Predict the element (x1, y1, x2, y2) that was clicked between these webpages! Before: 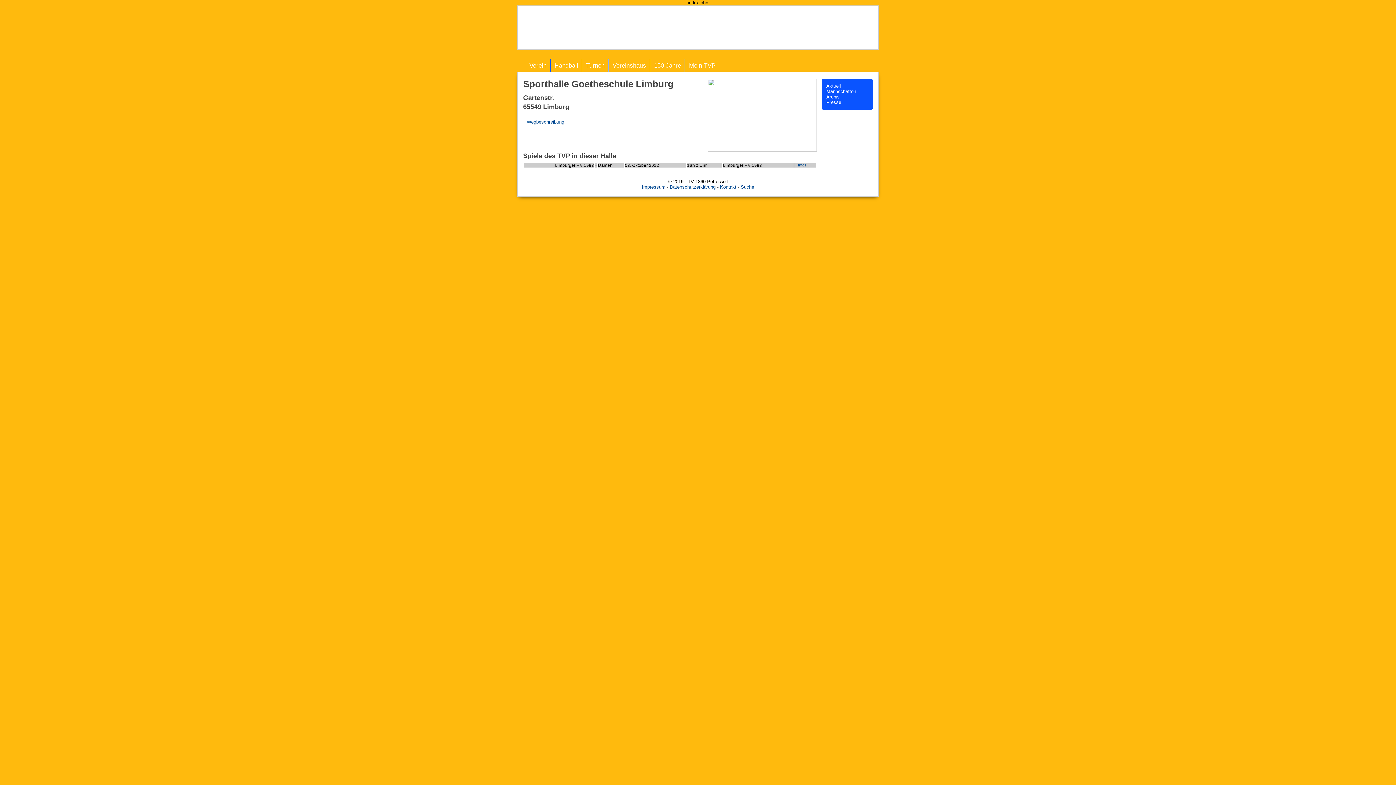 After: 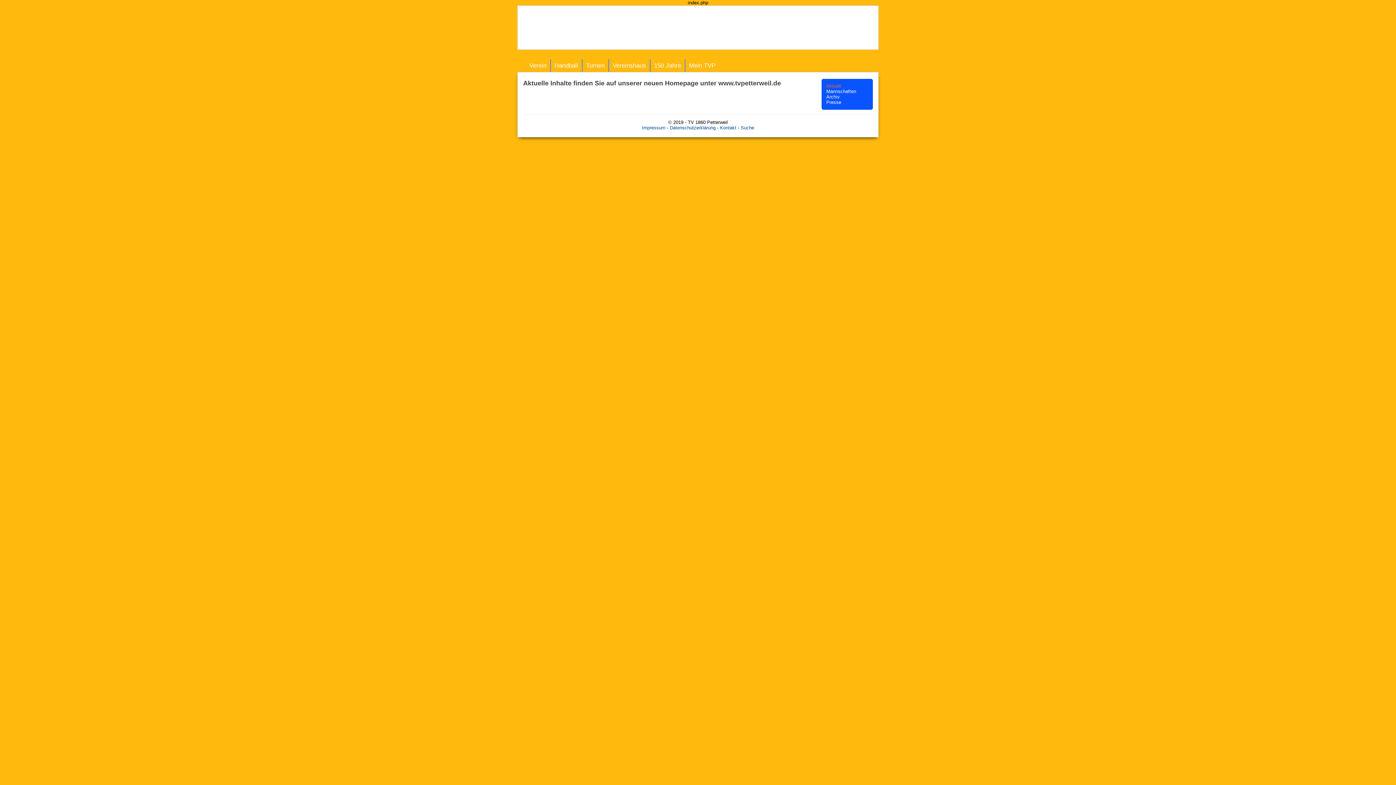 Action: bbox: (815, 10, 873, 68)